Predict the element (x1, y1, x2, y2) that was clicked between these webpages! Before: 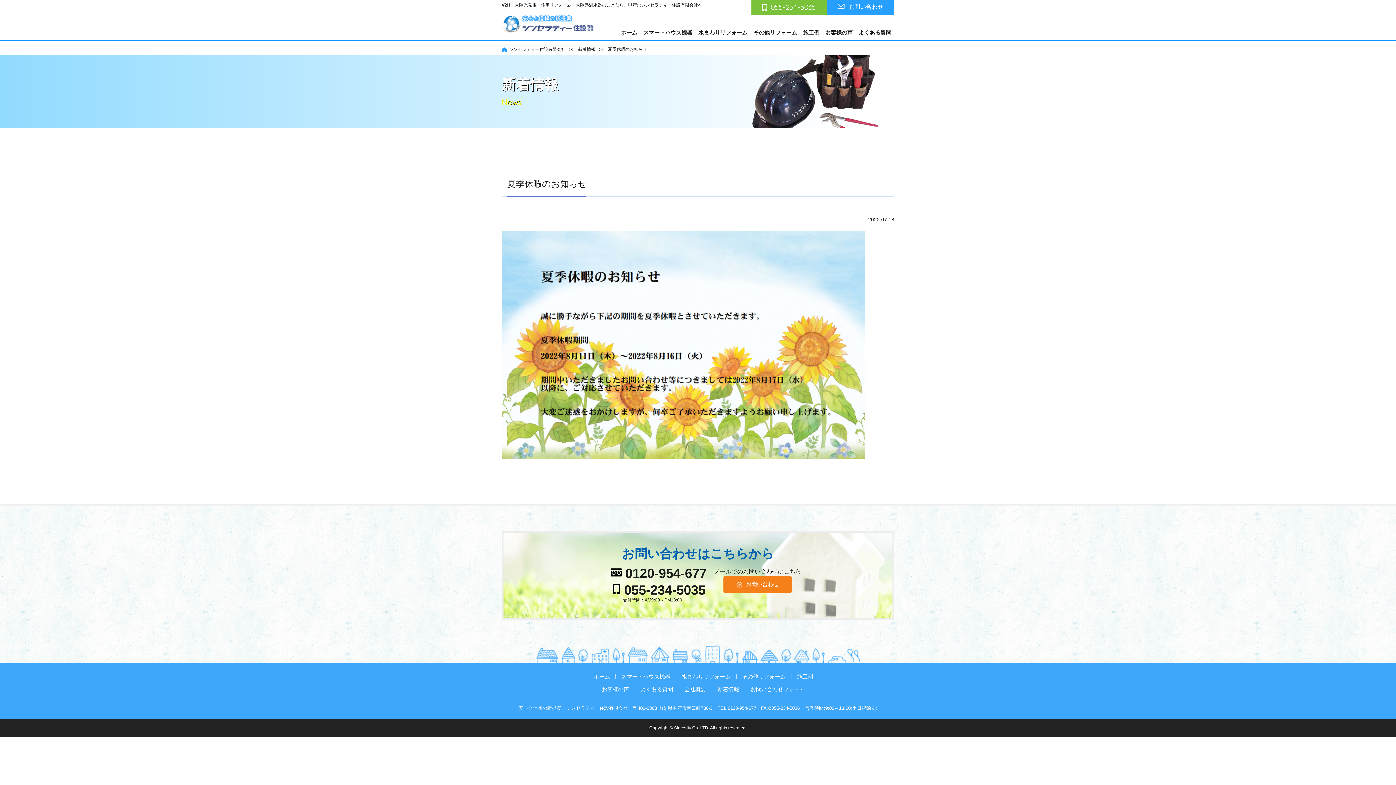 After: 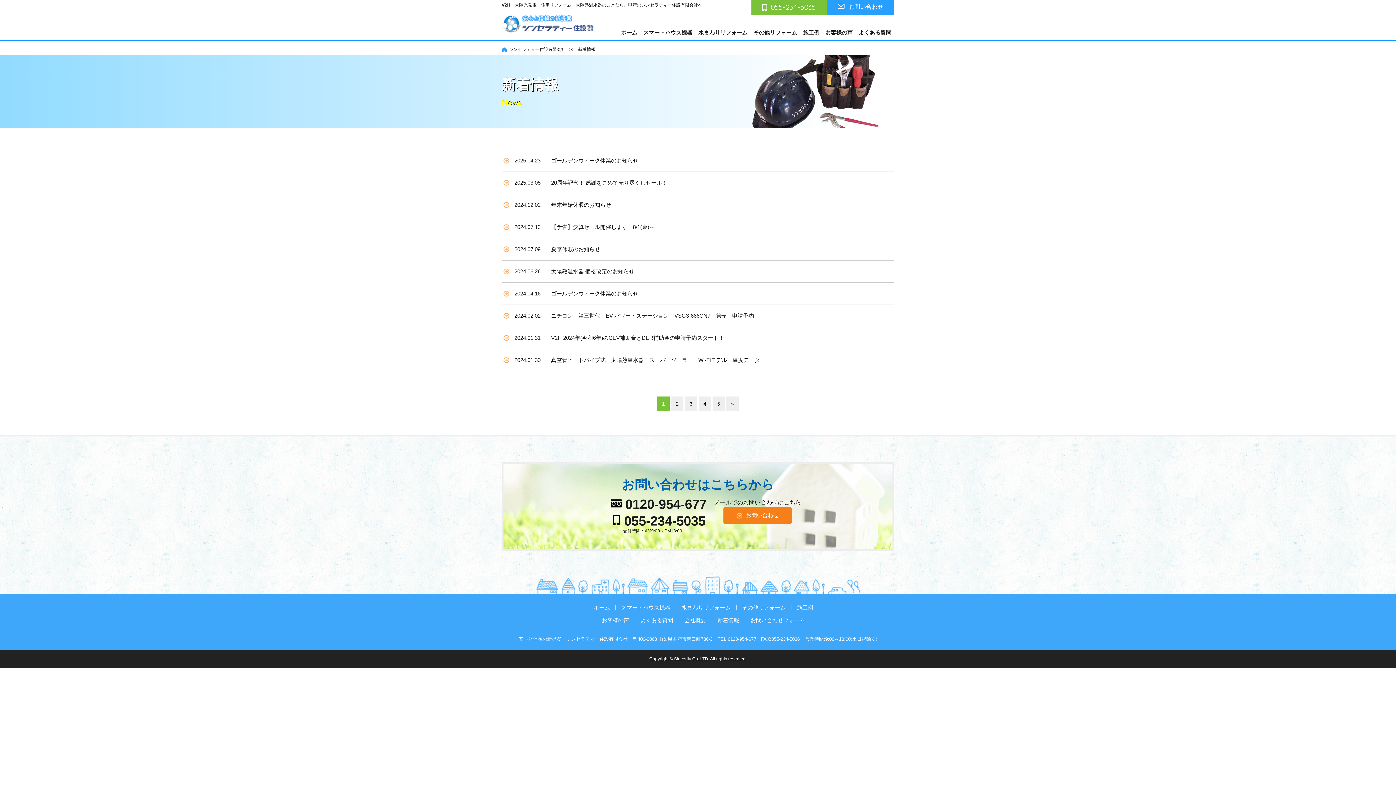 Action: label: 新着情報 bbox: (578, 46, 595, 52)